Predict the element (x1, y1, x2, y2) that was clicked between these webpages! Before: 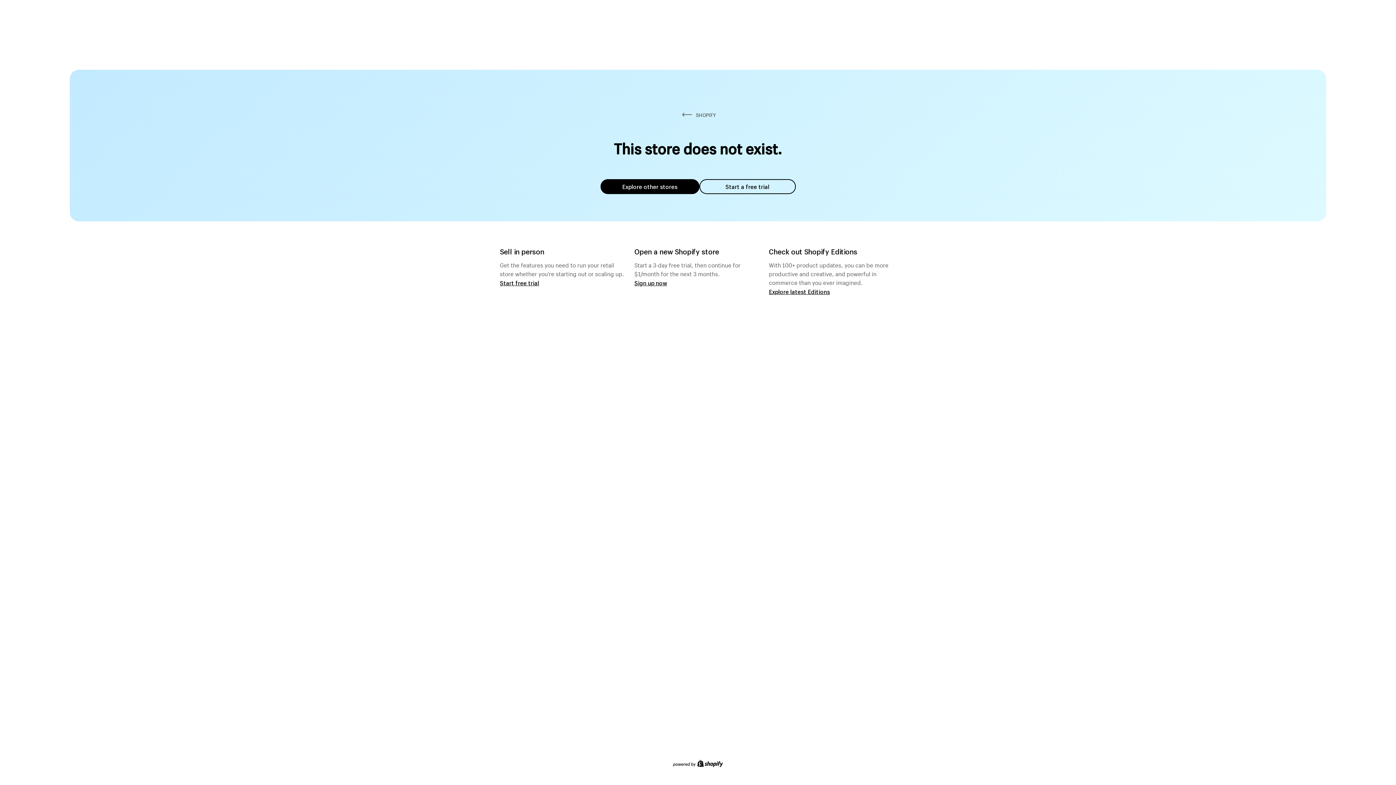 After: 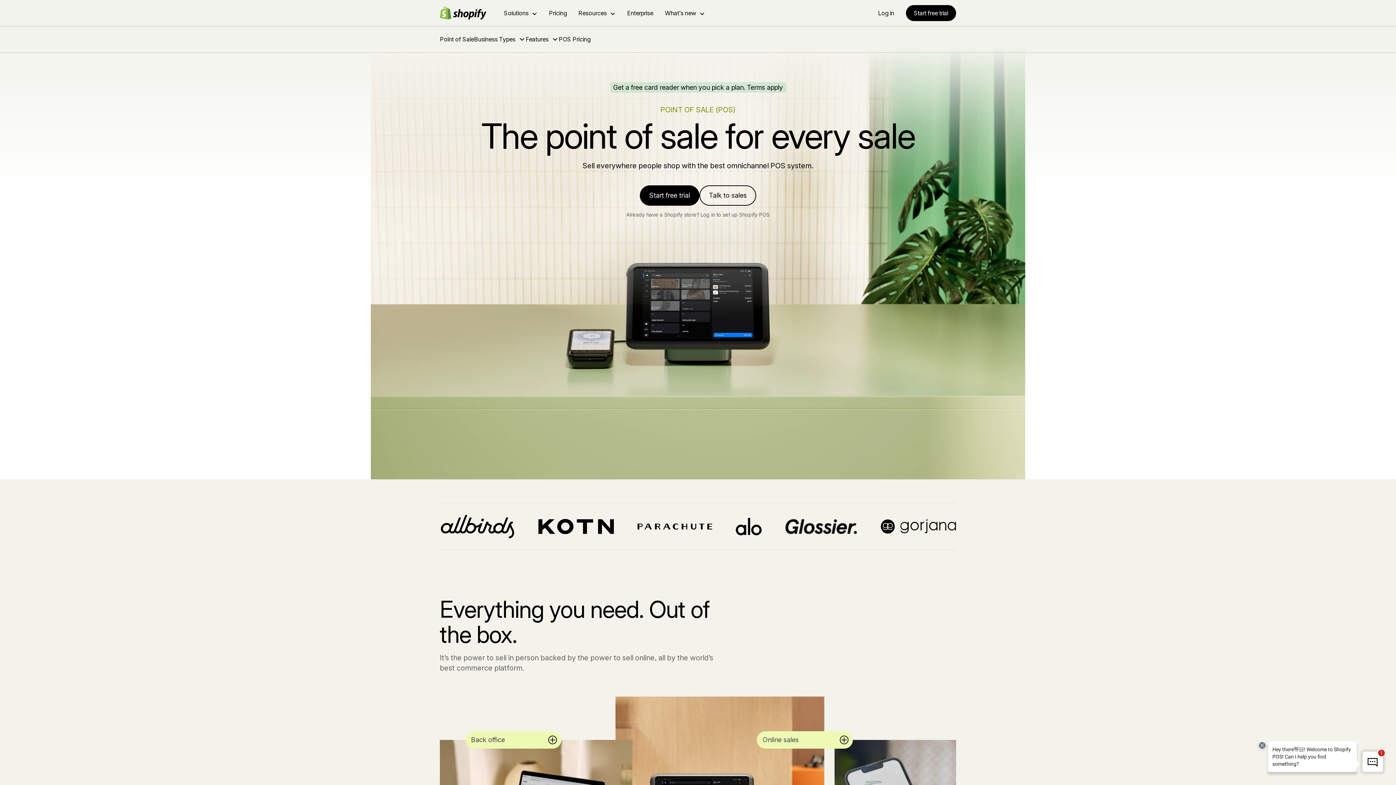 Action: bbox: (500, 279, 539, 286) label: Start free trial